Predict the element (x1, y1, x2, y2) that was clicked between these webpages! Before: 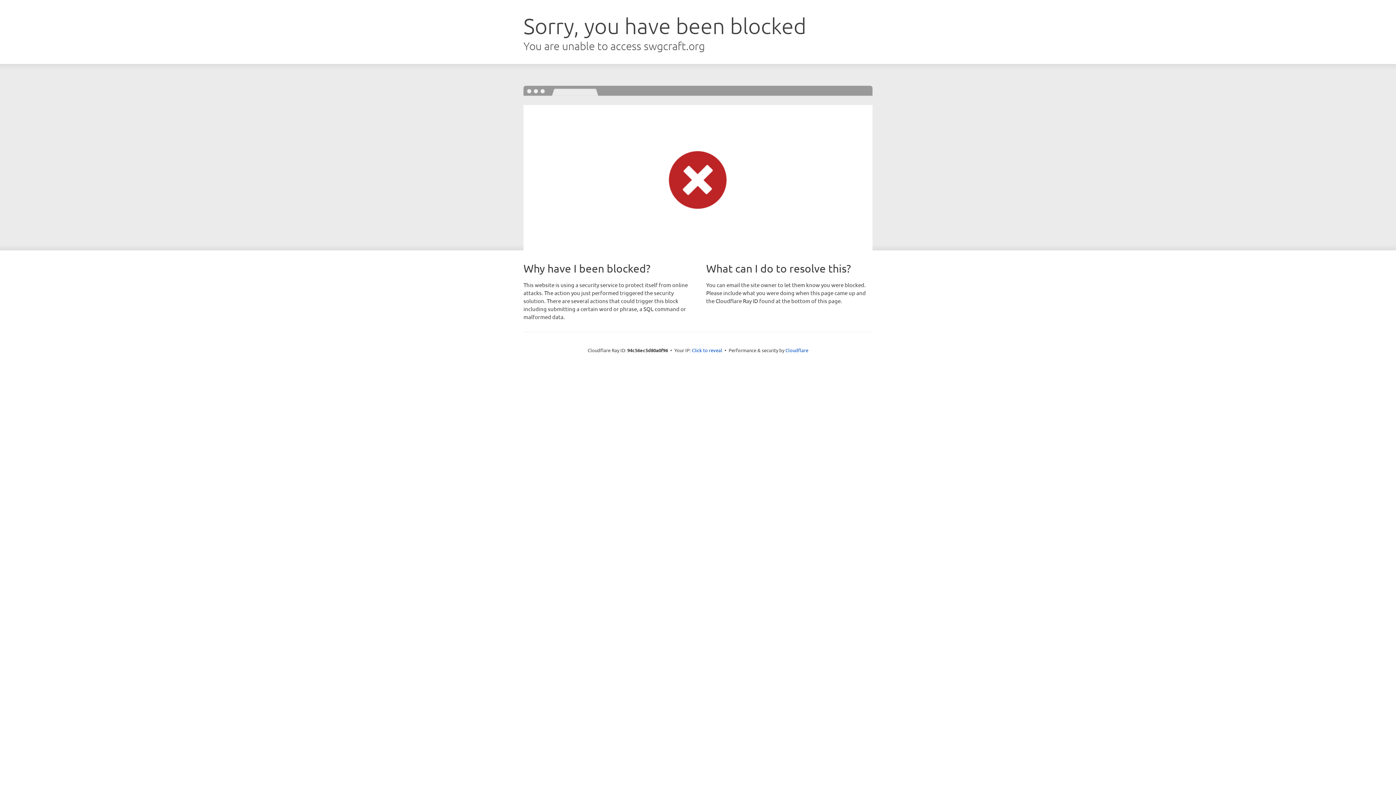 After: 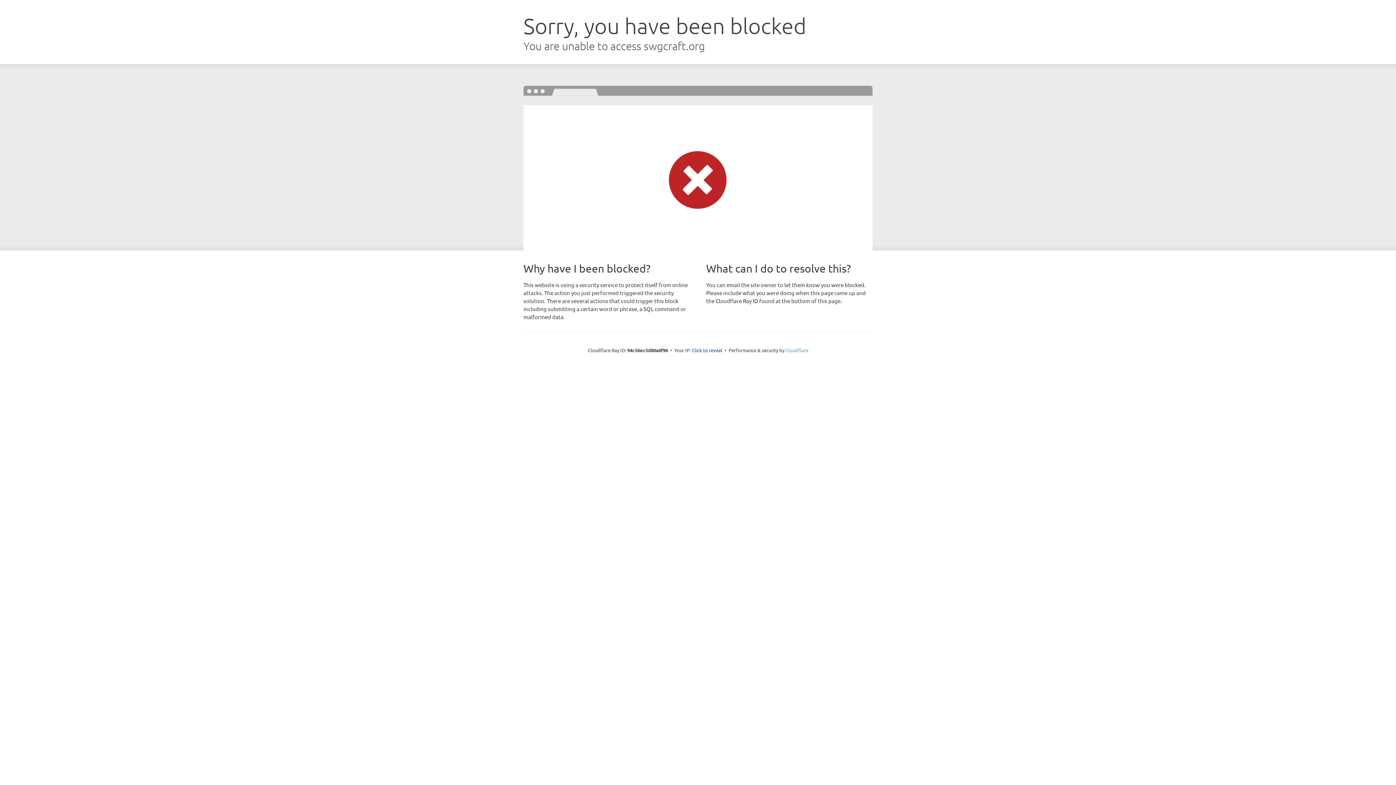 Action: label: Cloudflare bbox: (785, 347, 808, 353)